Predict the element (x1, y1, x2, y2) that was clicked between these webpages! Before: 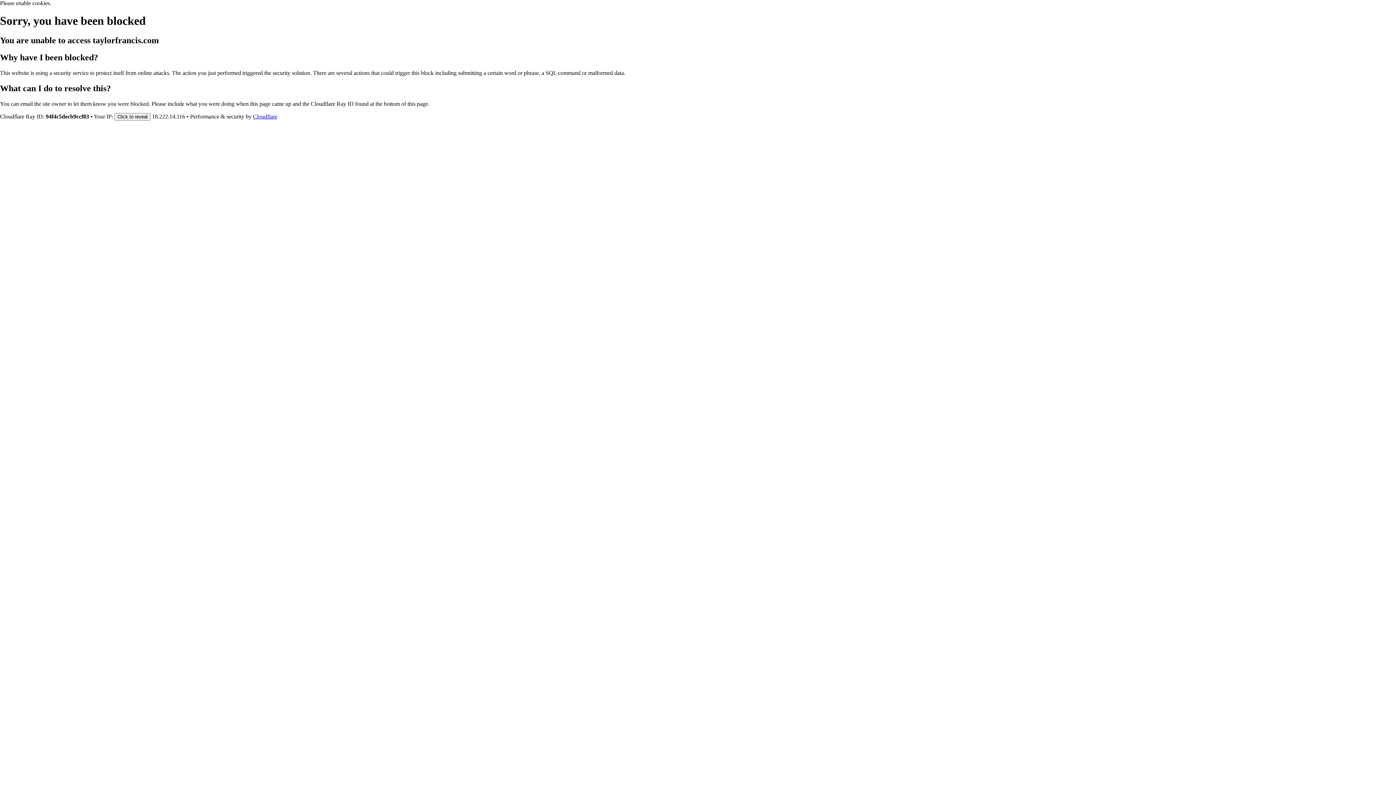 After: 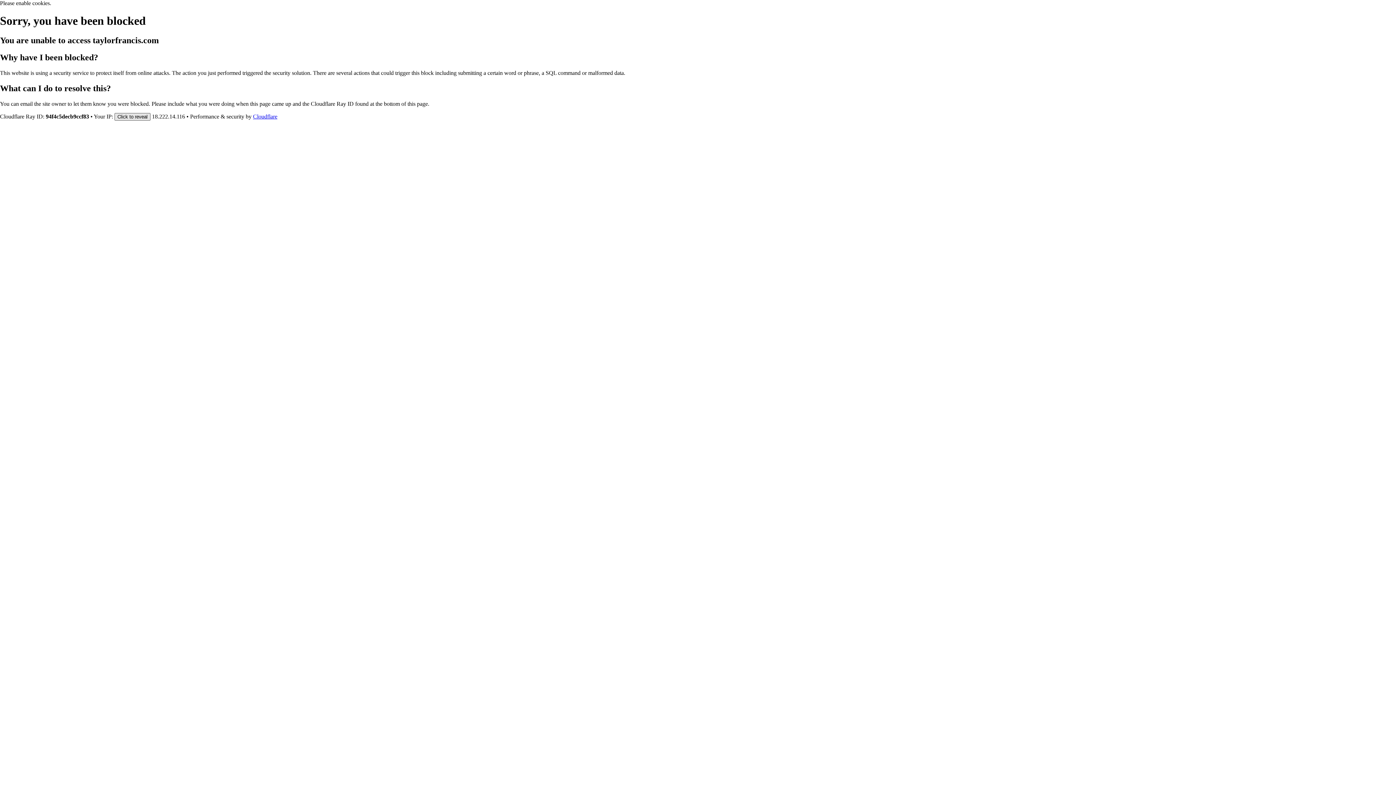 Action: bbox: (114, 112, 150, 120) label: Click to reveal